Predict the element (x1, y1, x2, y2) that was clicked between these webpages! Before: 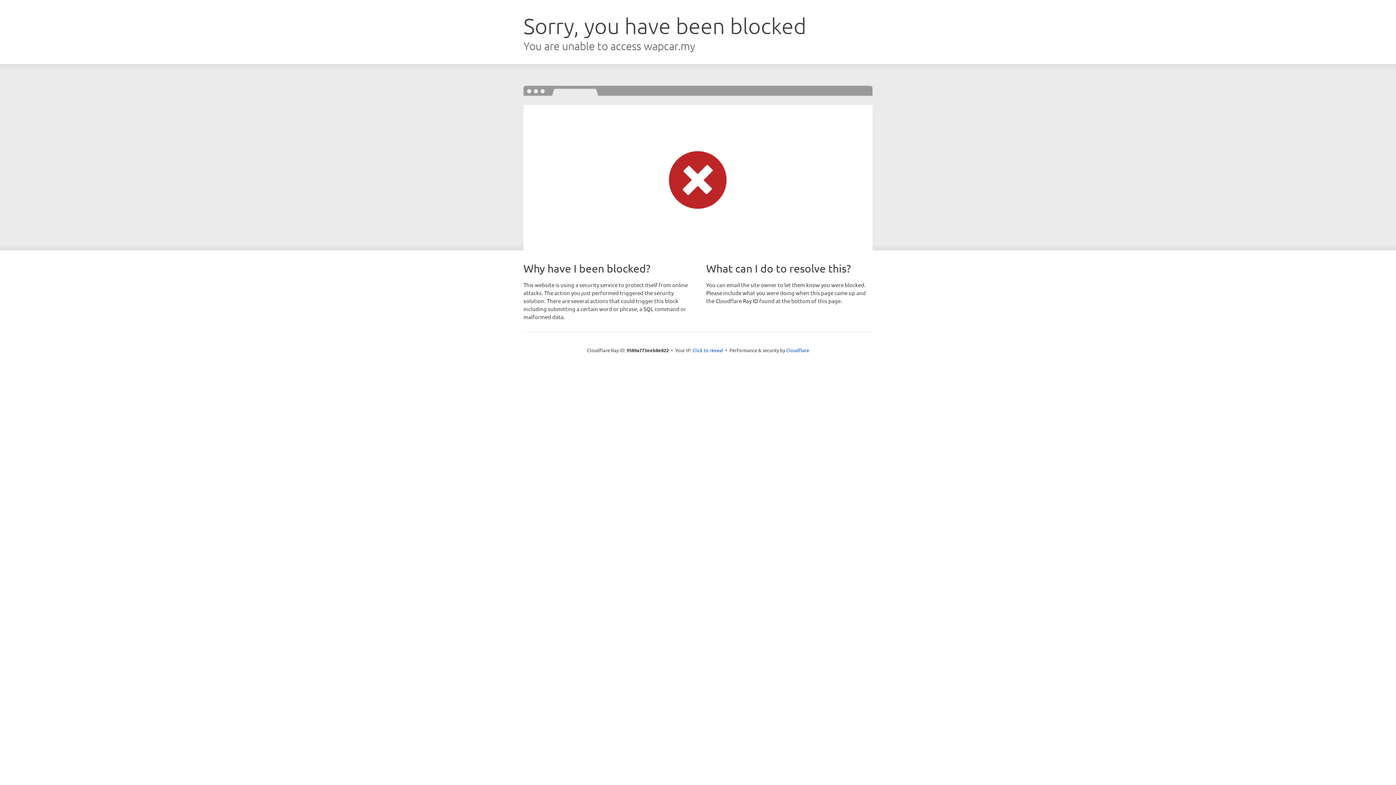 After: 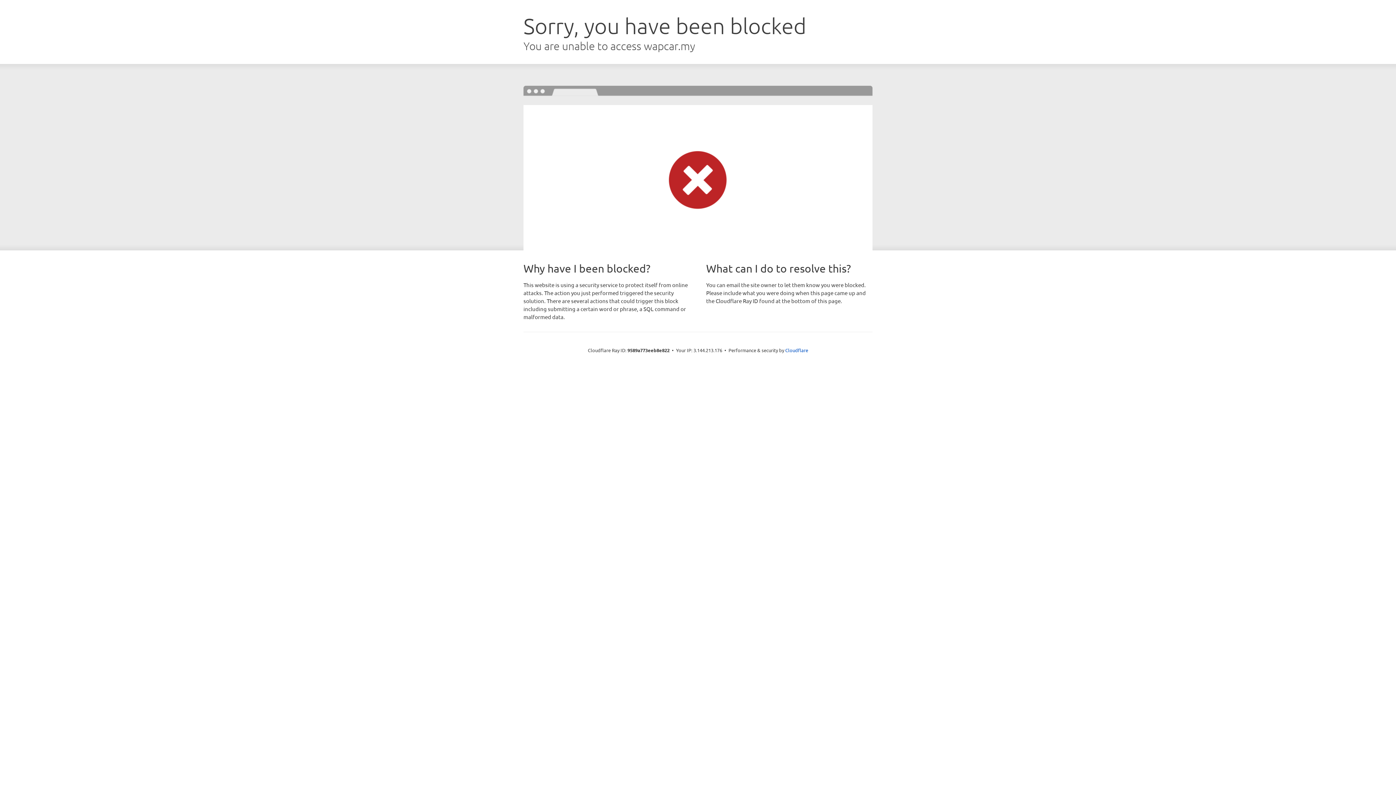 Action: bbox: (692, 346, 723, 353) label: Click to reveal